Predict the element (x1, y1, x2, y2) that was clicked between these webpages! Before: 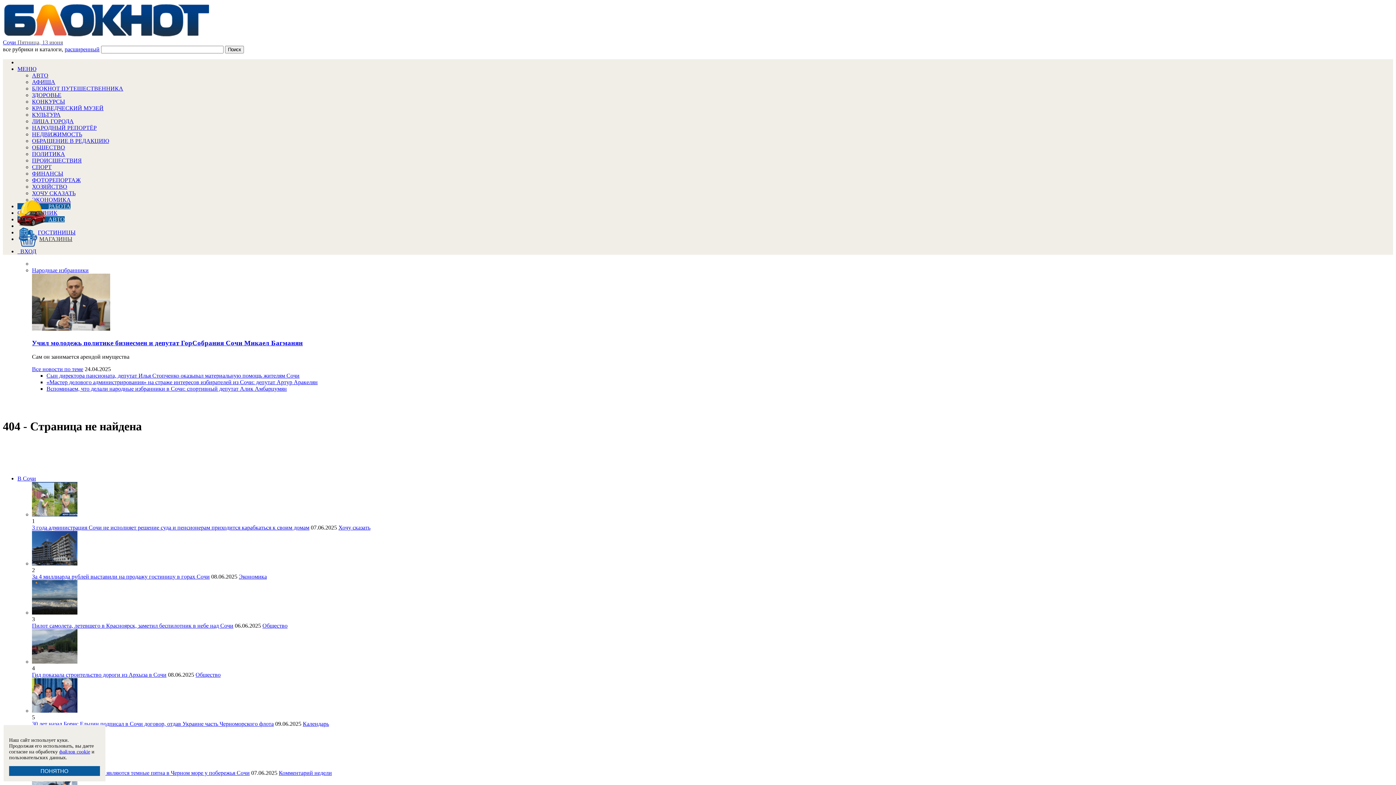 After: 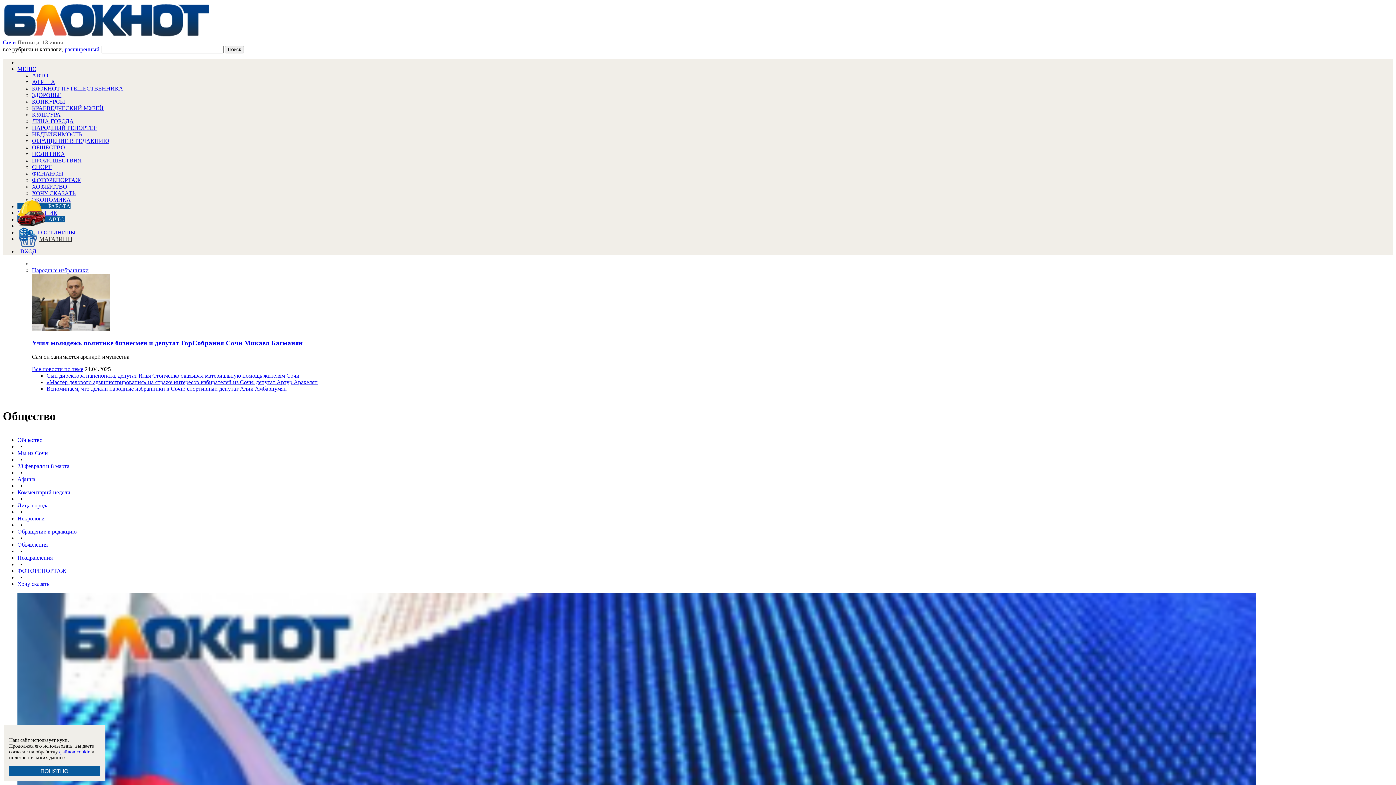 Action: bbox: (32, 144, 65, 150) label: ОБЩЕСТВО